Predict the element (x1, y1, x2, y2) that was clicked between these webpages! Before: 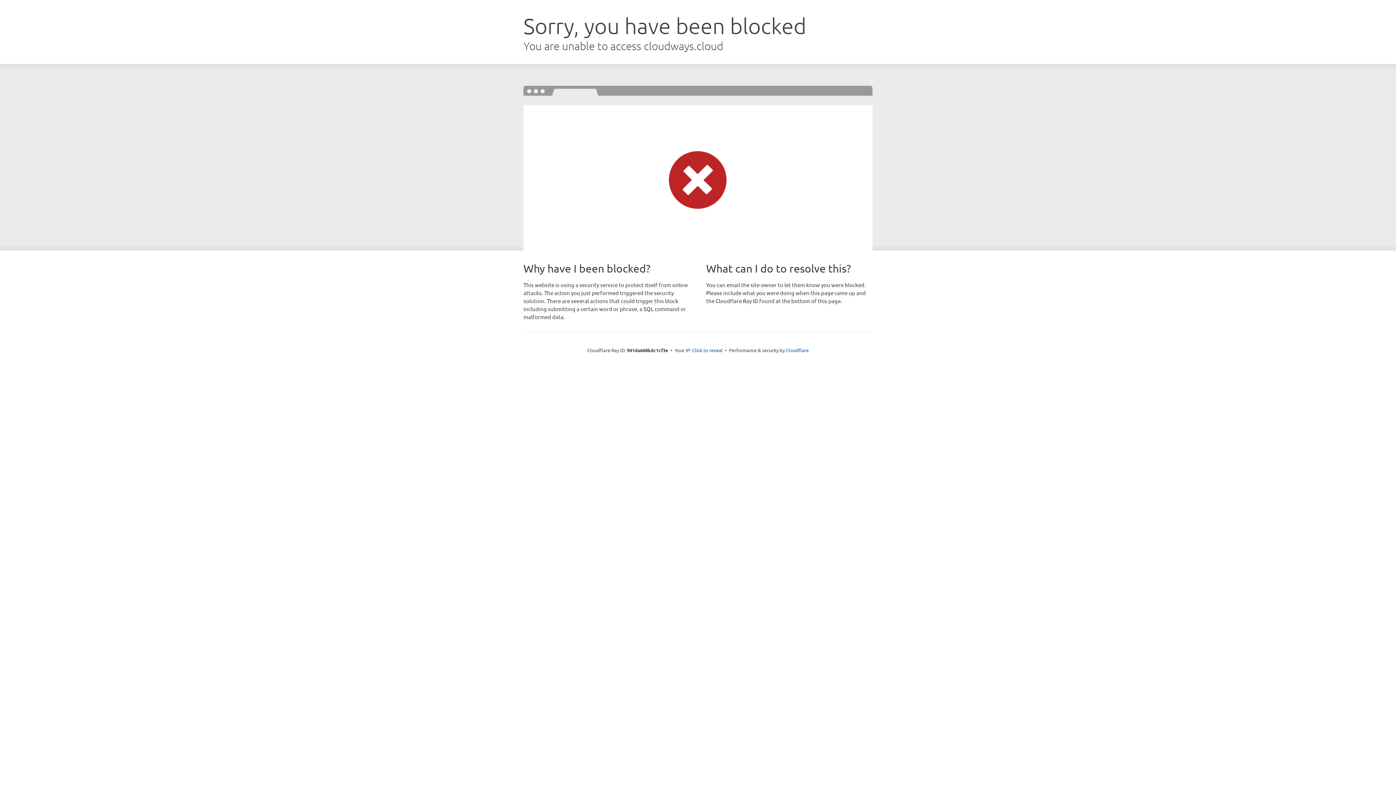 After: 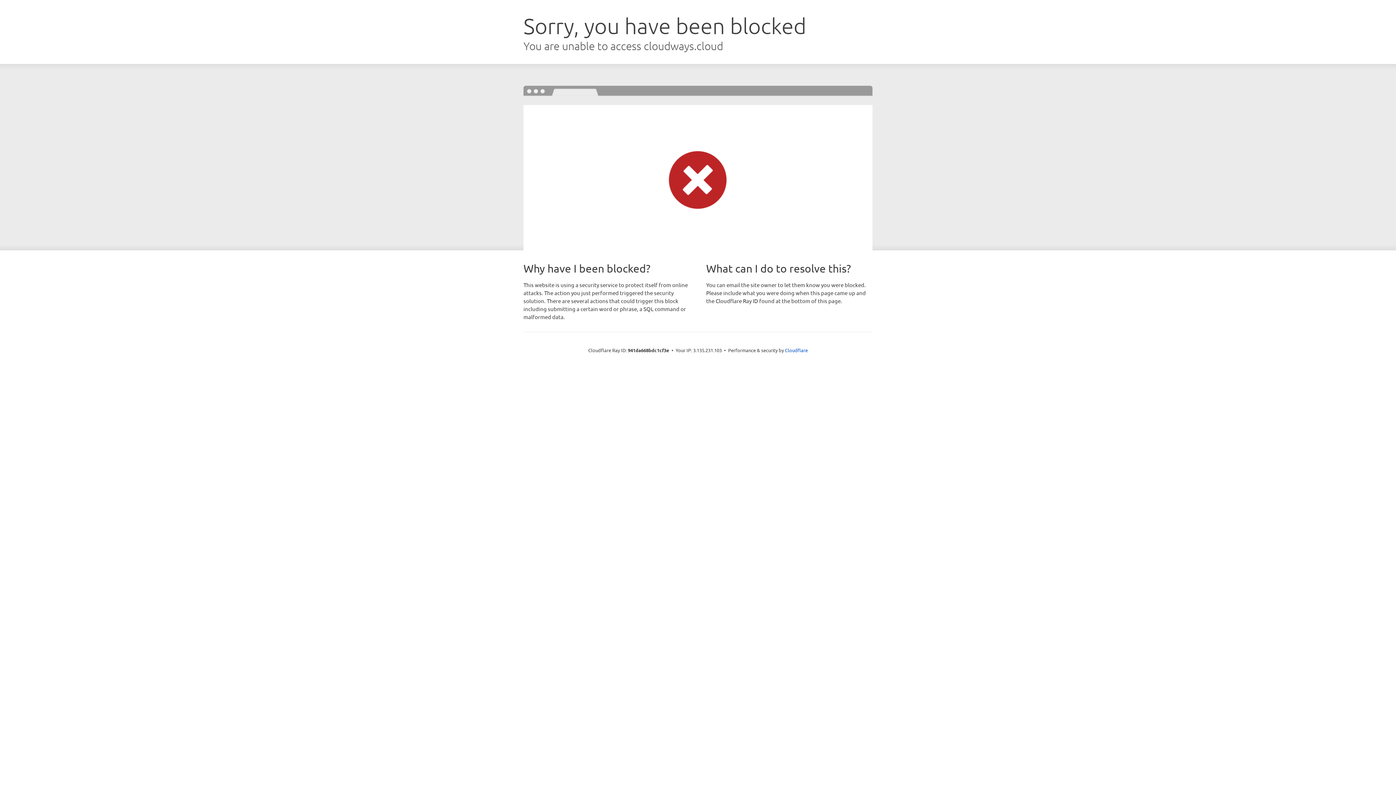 Action: bbox: (692, 346, 722, 353) label: Click to reveal